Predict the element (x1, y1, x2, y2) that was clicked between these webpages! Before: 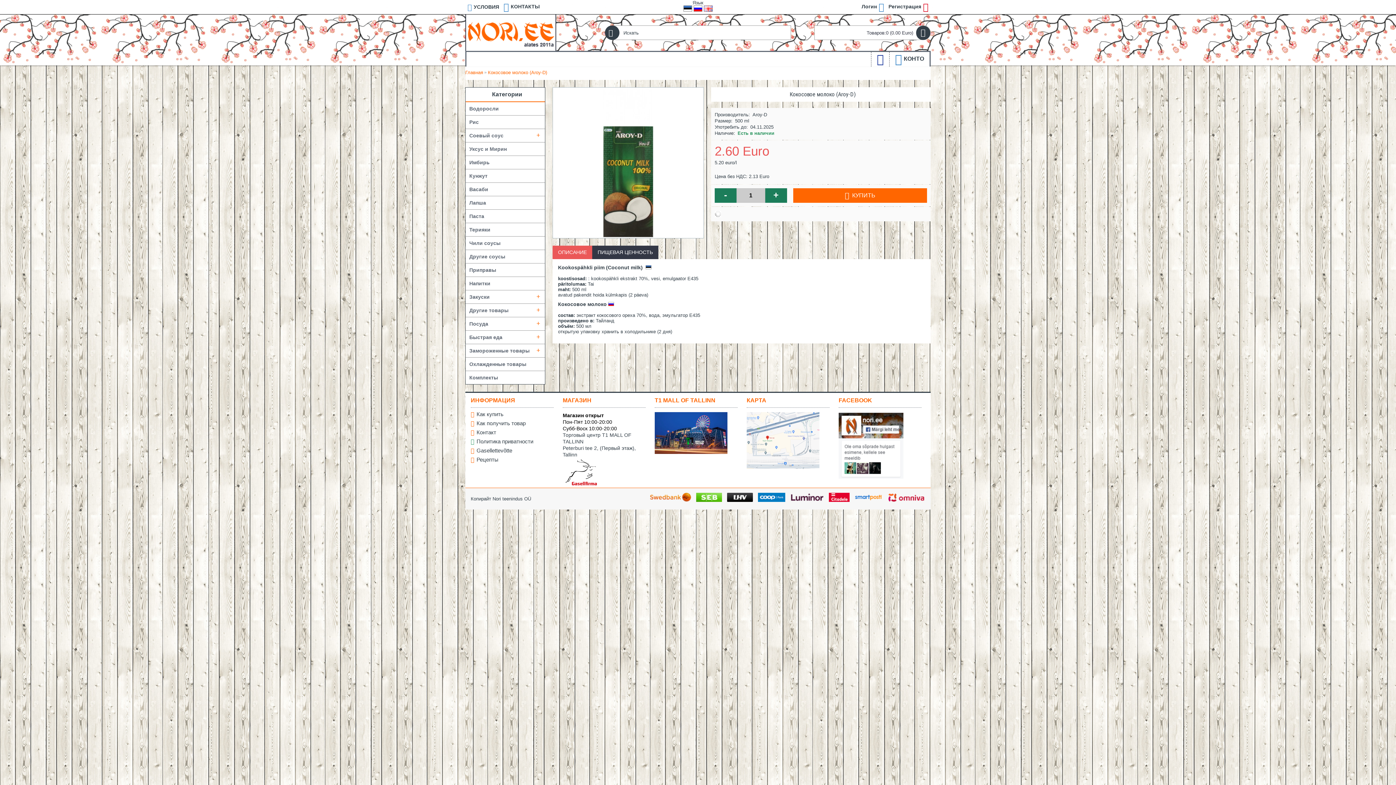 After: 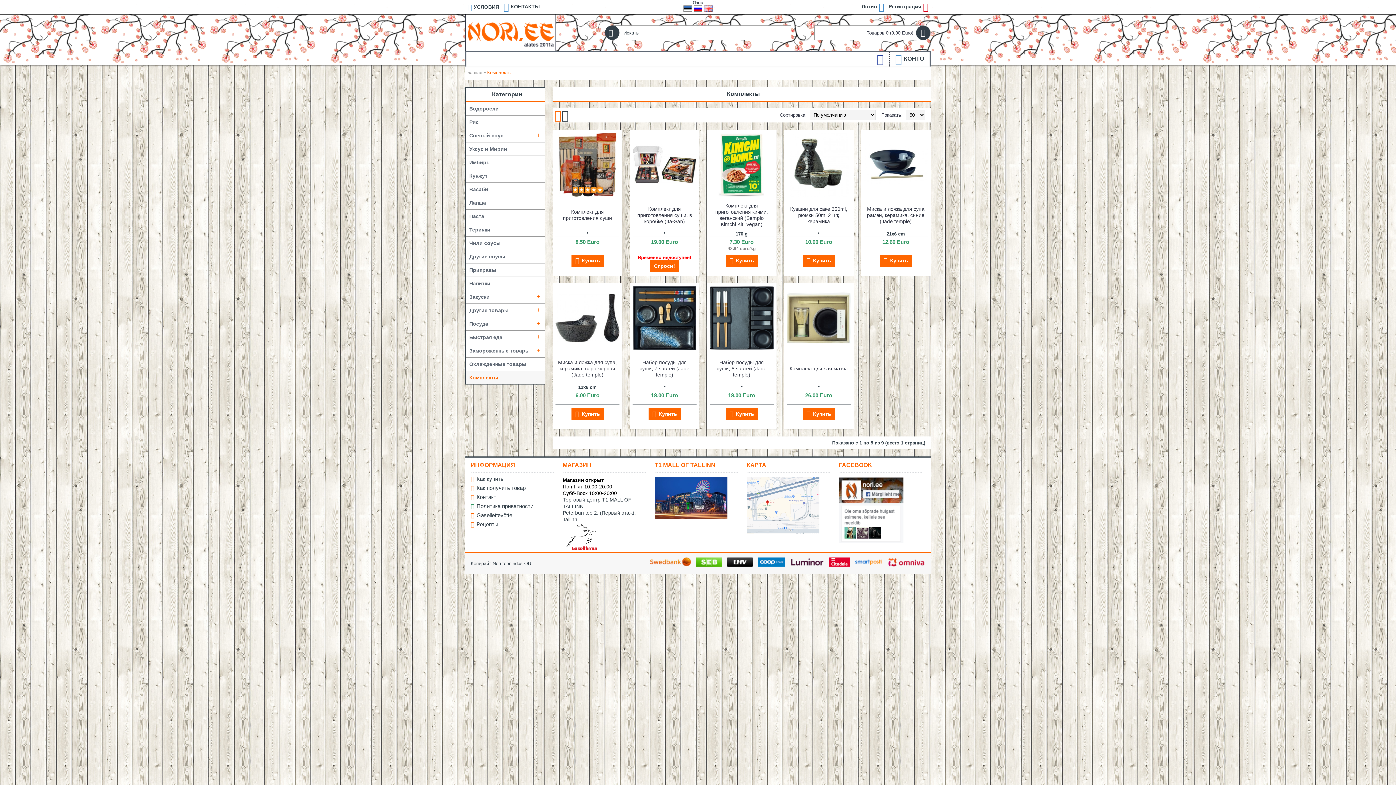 Action: bbox: (465, 371, 545, 384) label: Комплекты